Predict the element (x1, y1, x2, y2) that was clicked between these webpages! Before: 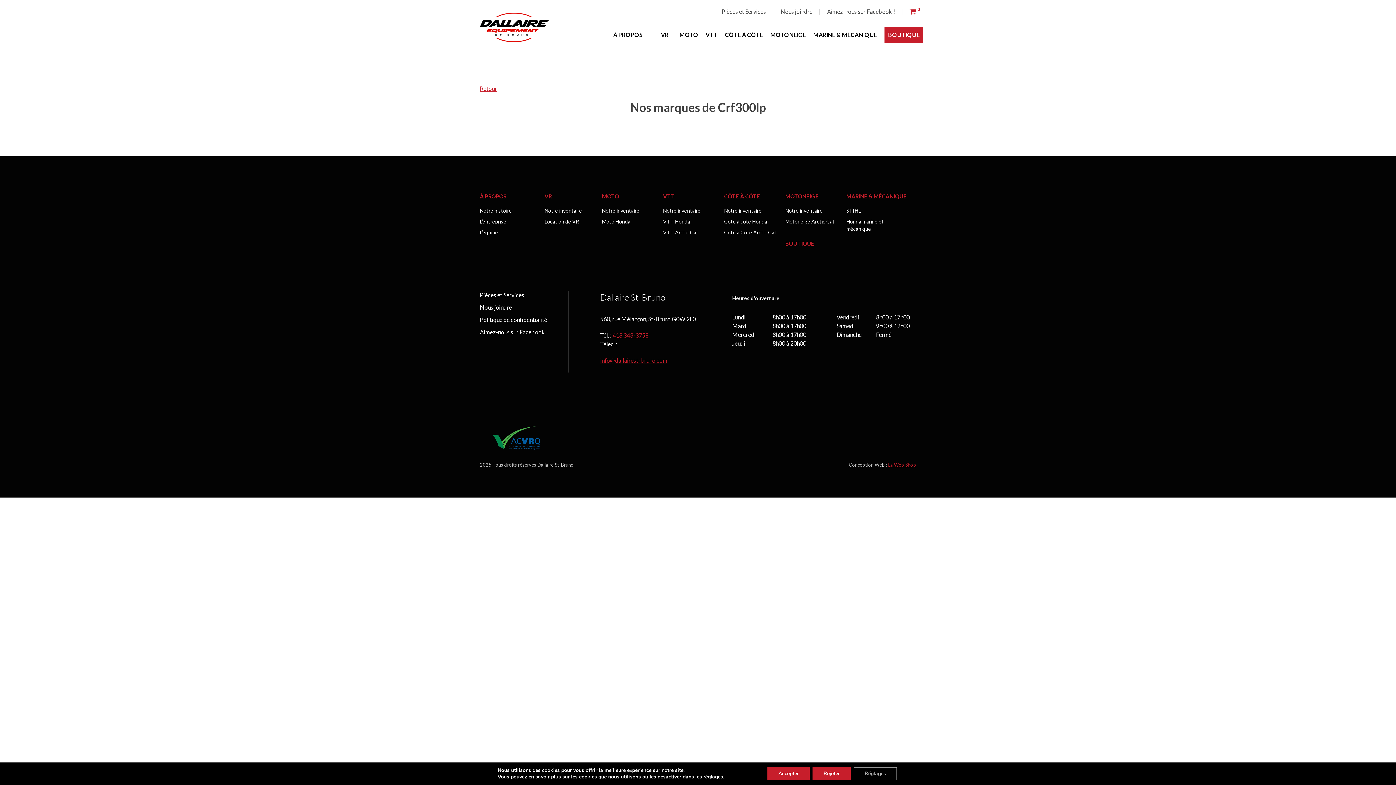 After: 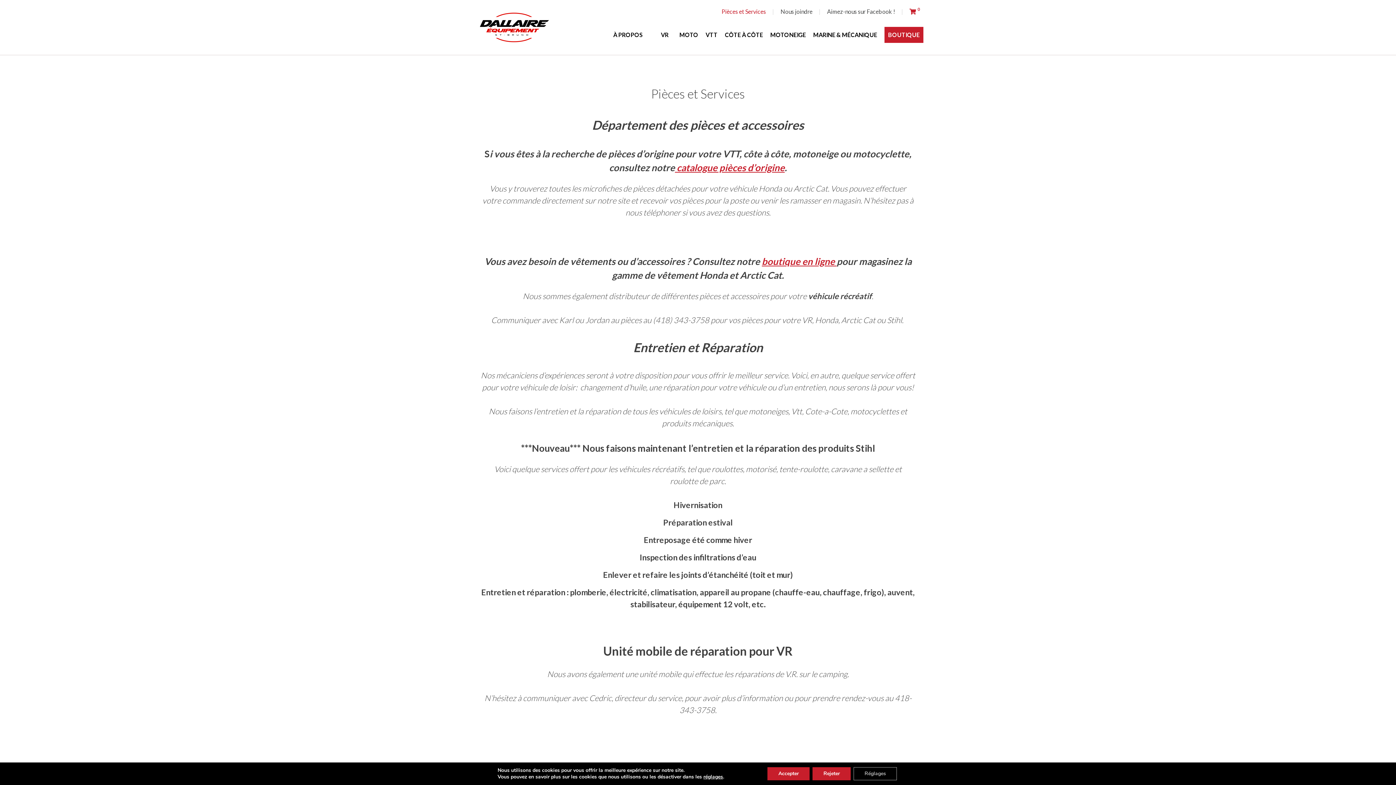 Action: label: Pièces et Services bbox: (480, 291, 524, 298)